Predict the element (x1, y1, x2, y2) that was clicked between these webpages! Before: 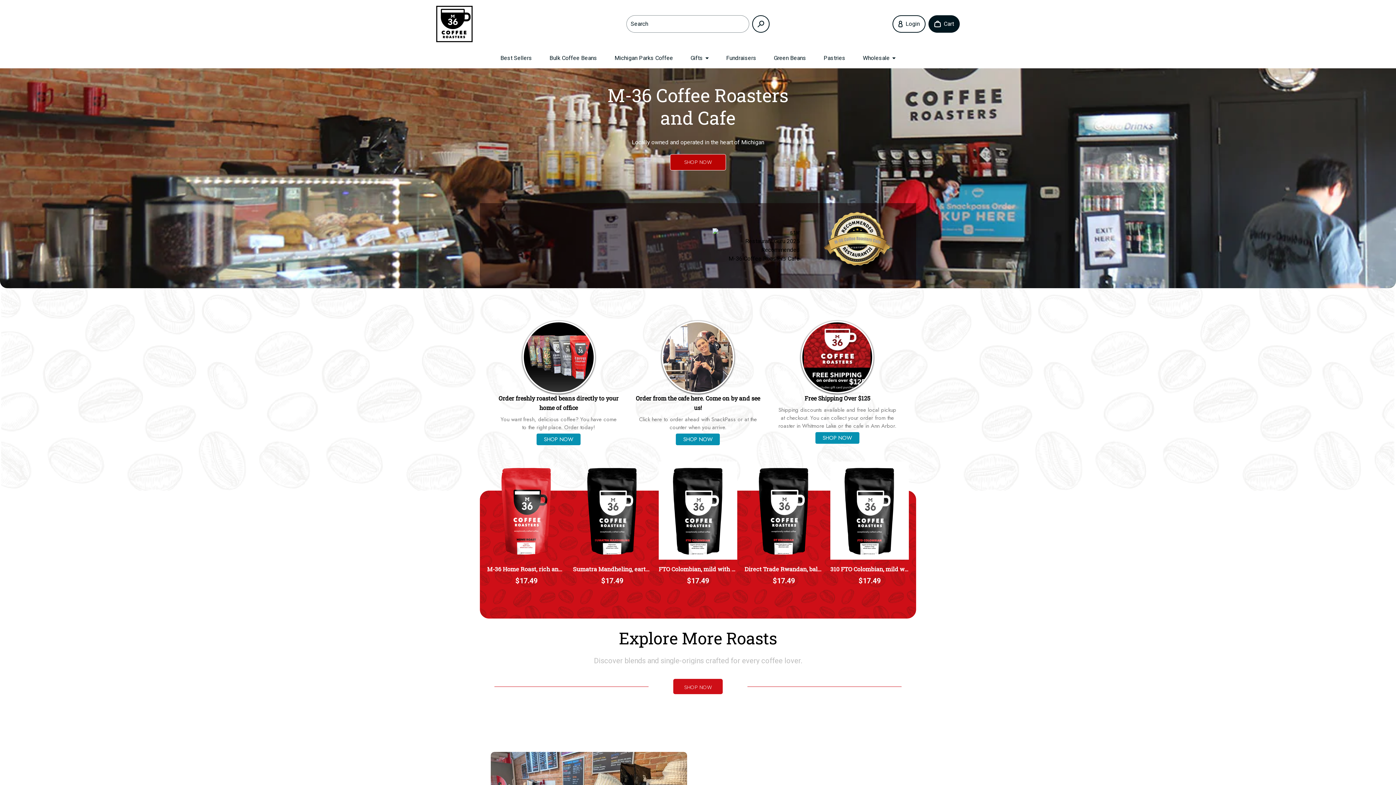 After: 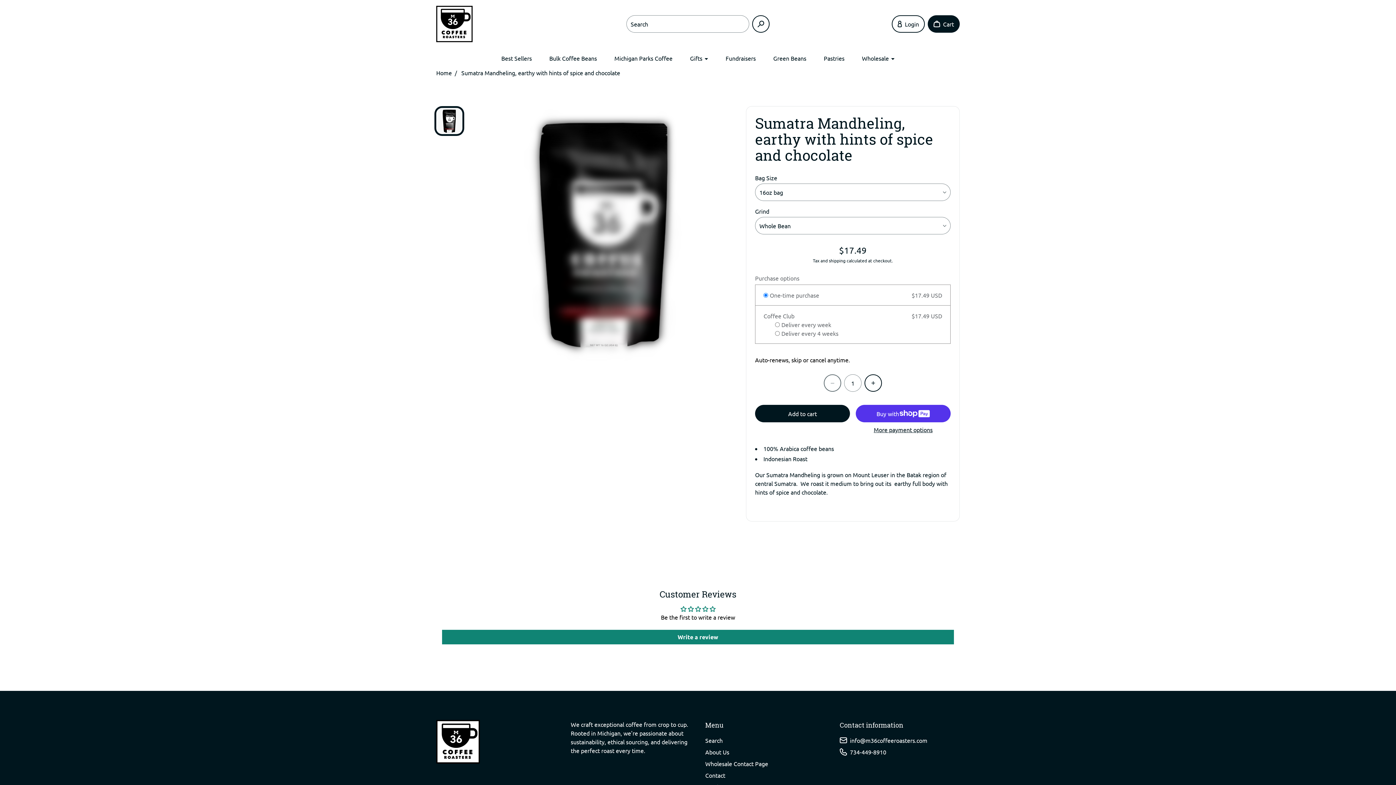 Action: bbox: (573, 565, 651, 573) label: Sumatra Mandheling, earthy with hints of spice and chocolate